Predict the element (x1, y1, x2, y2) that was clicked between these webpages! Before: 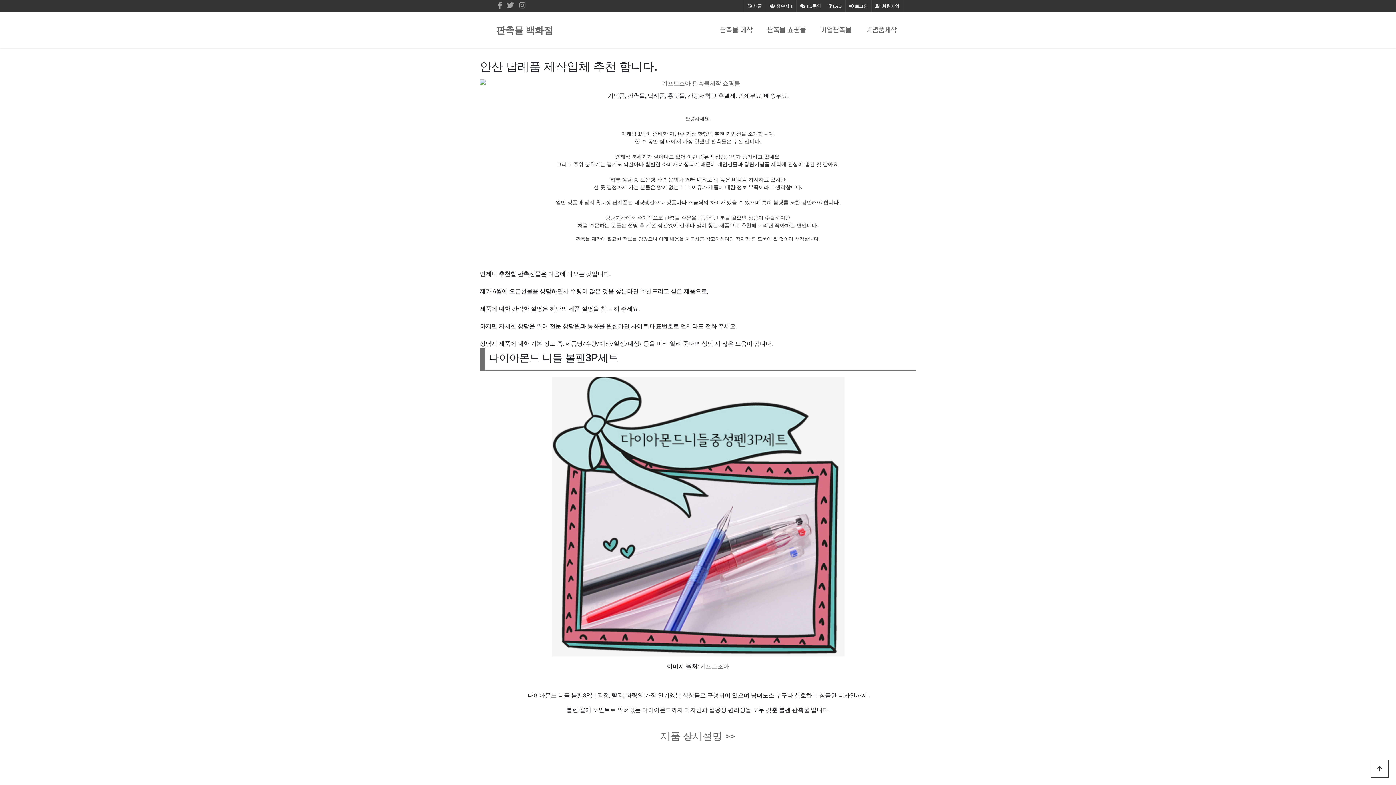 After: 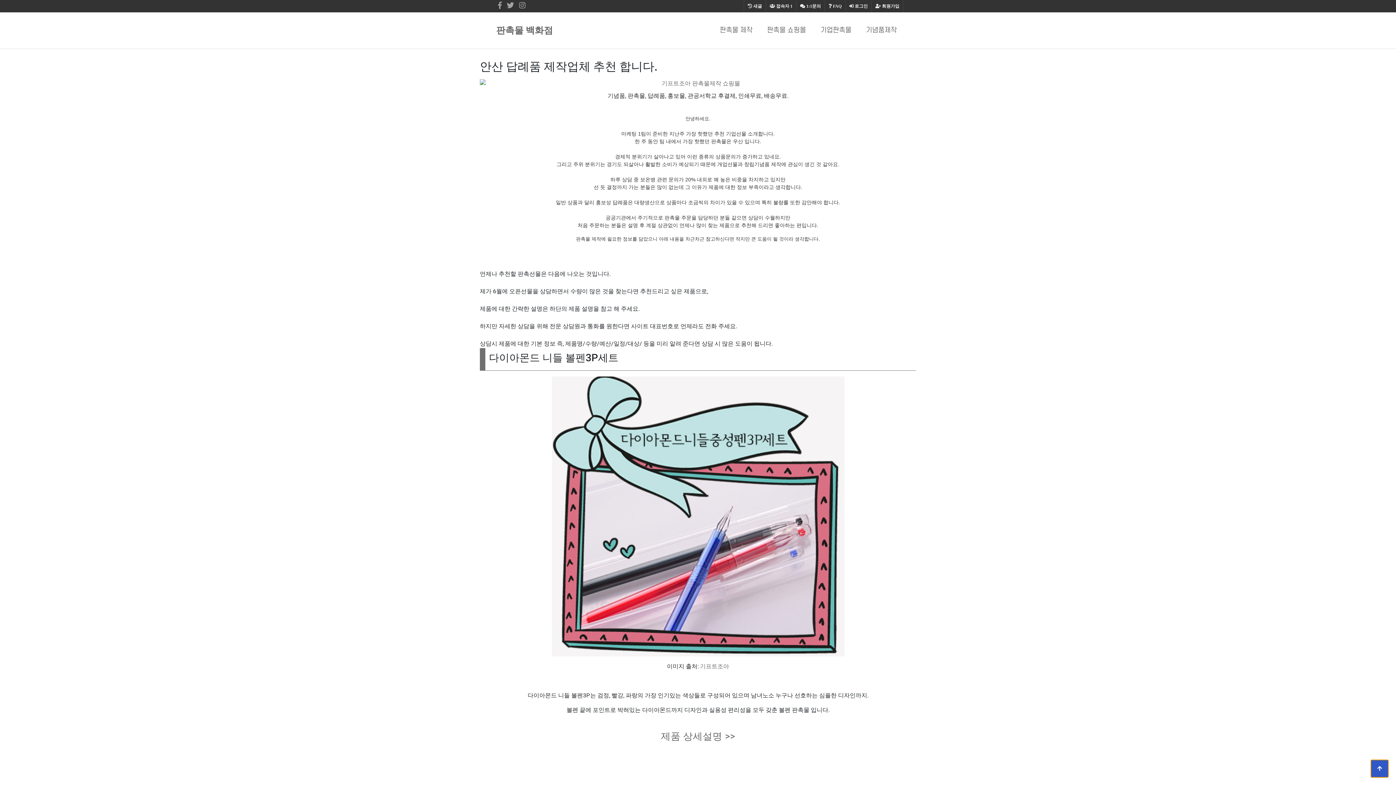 Action: label: 상단으로 bbox: (1370, 760, 1389, 778)